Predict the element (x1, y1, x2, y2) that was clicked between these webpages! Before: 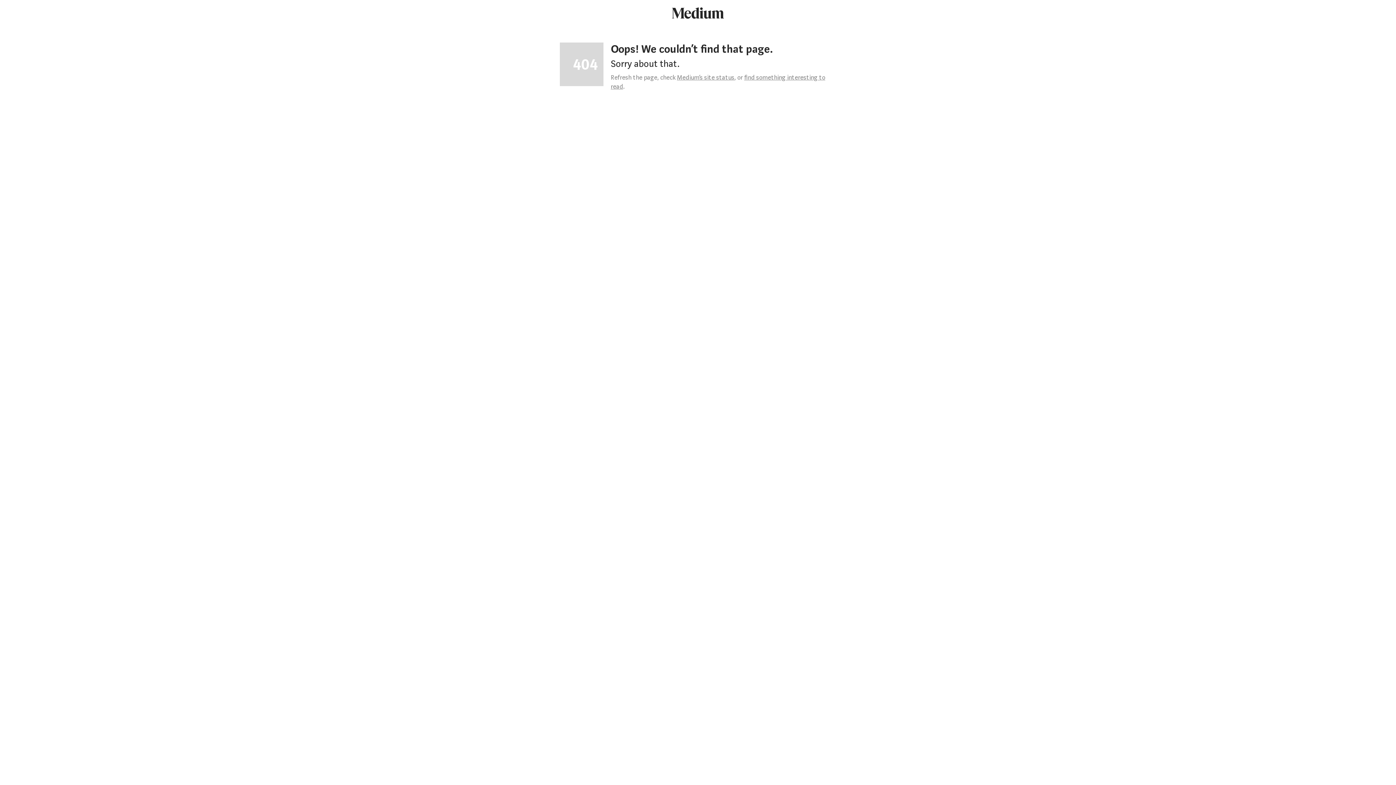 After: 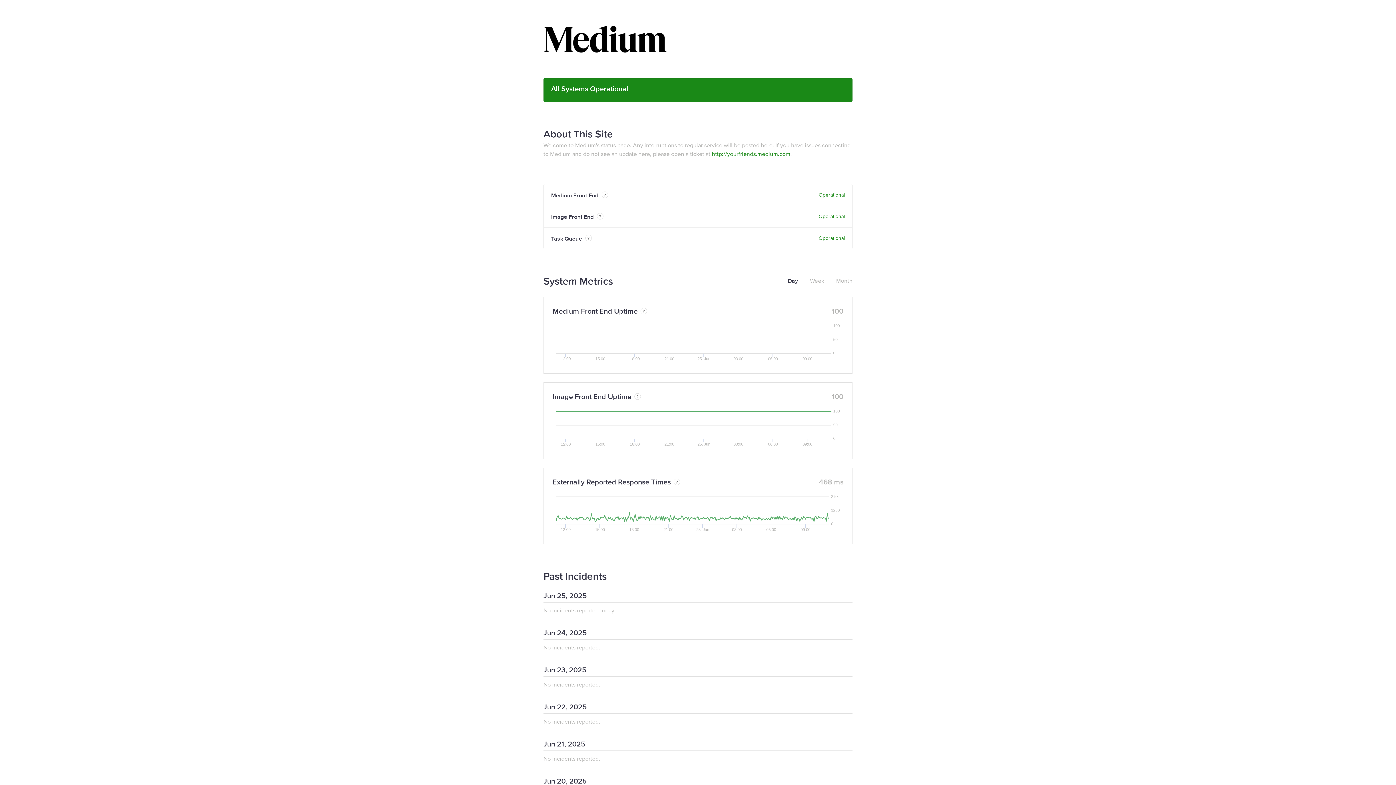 Action: bbox: (677, 73, 734, 81) label: Medium’s site status